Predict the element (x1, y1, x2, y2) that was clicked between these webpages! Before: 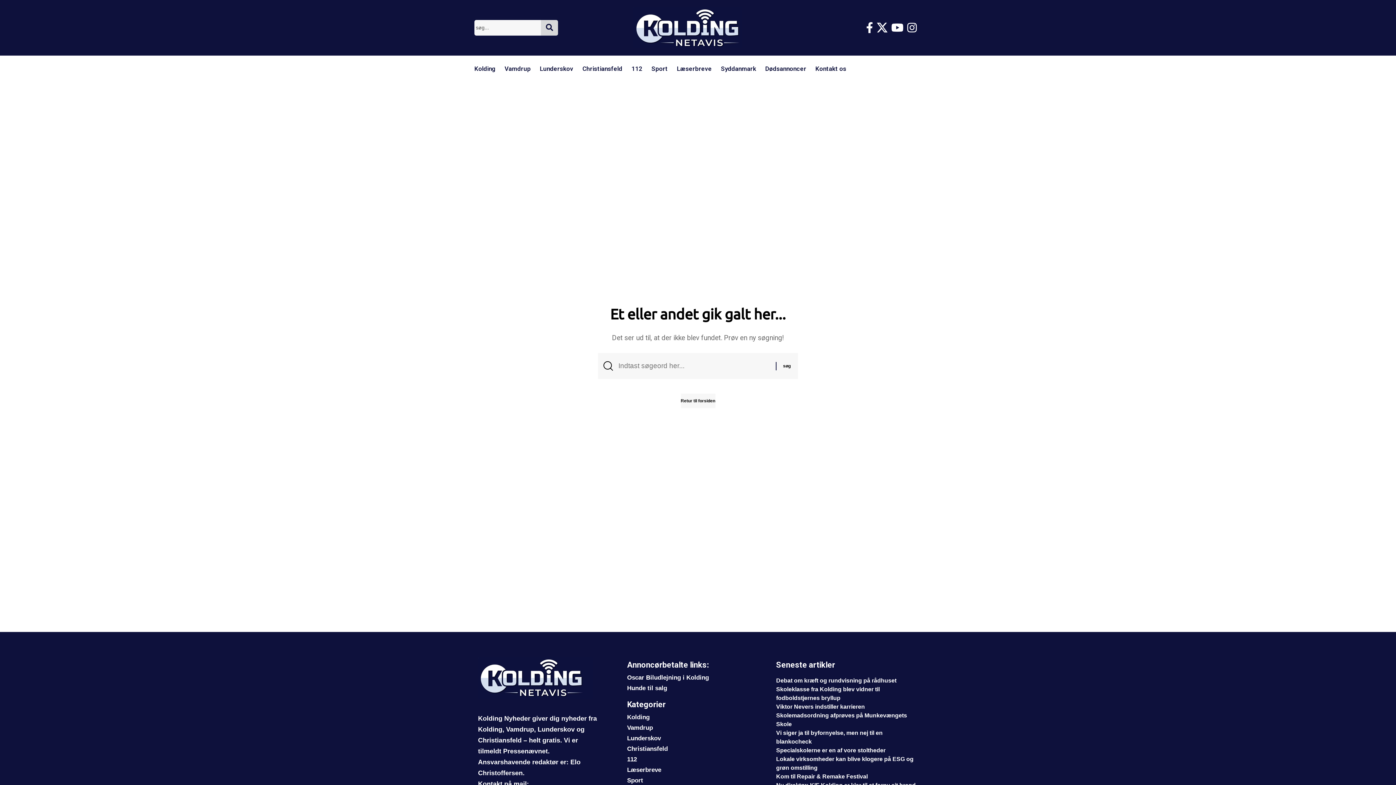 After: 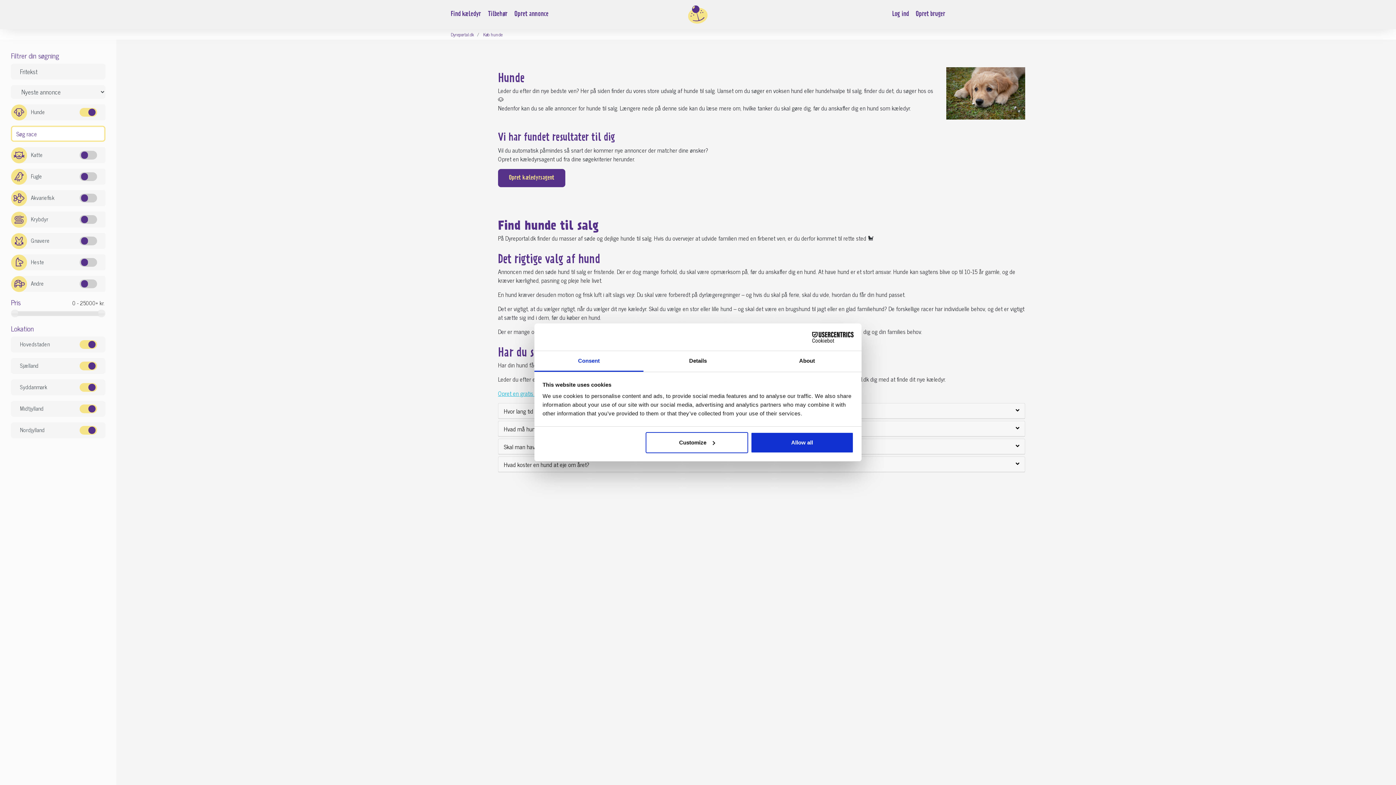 Action: label: Hunde til salg bbox: (627, 683, 709, 693)